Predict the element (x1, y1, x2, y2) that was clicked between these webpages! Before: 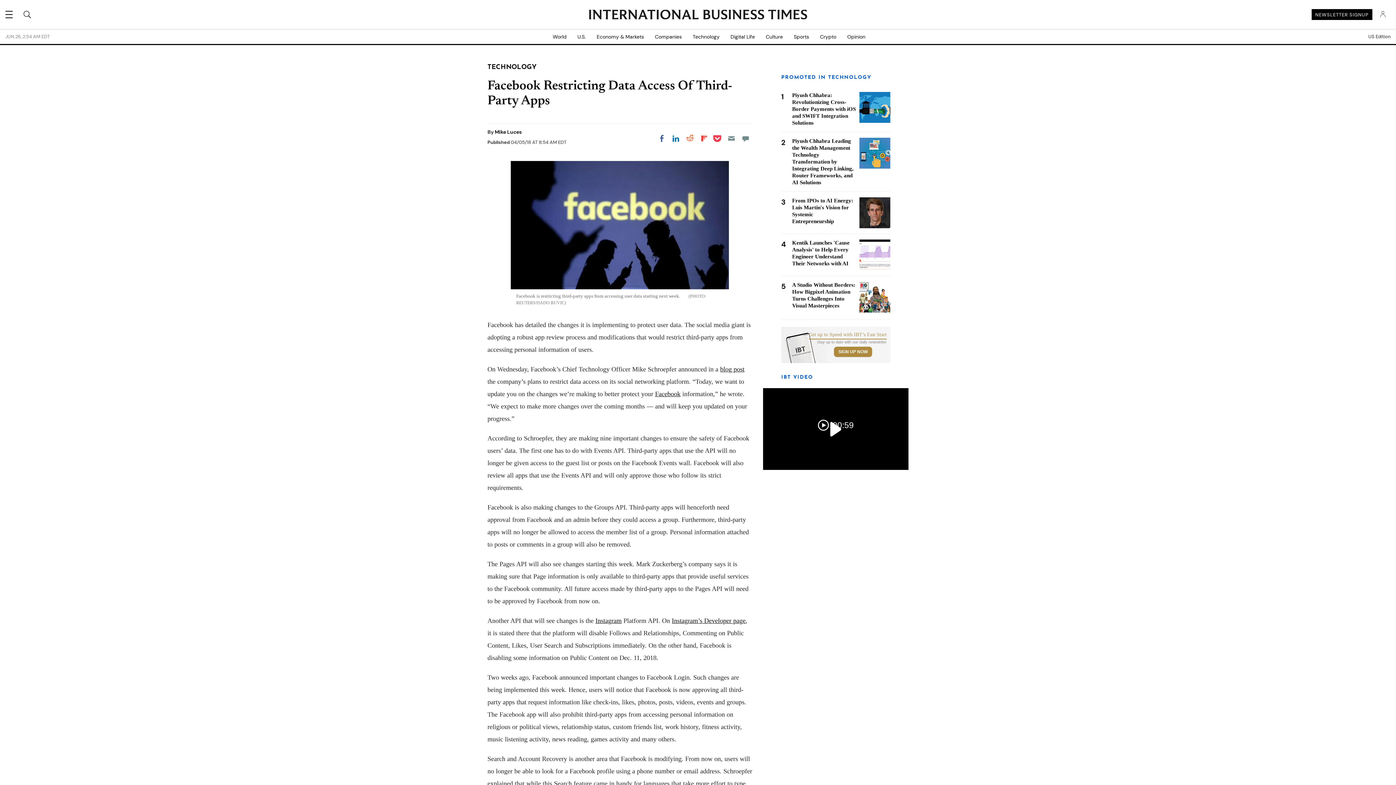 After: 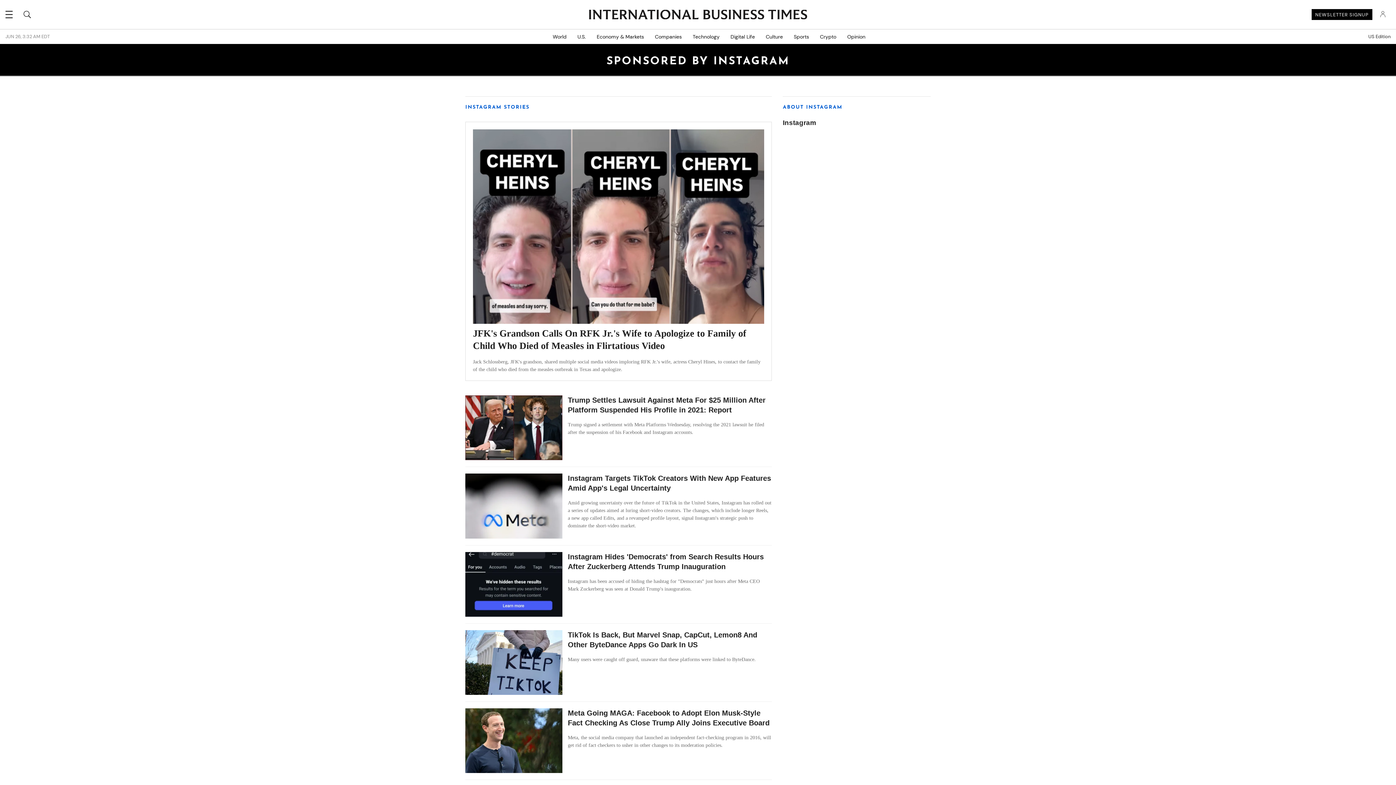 Action: label: Instagram bbox: (595, 617, 621, 624)